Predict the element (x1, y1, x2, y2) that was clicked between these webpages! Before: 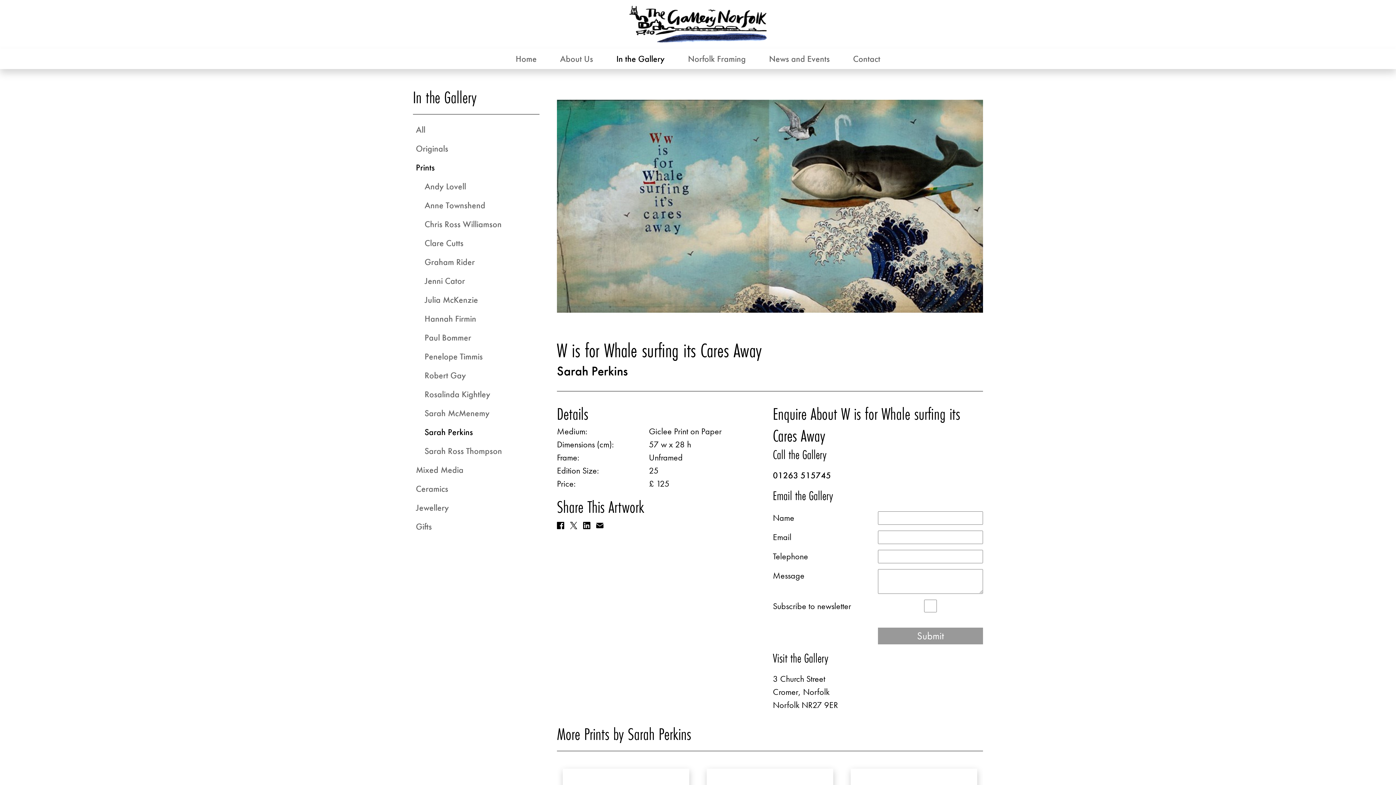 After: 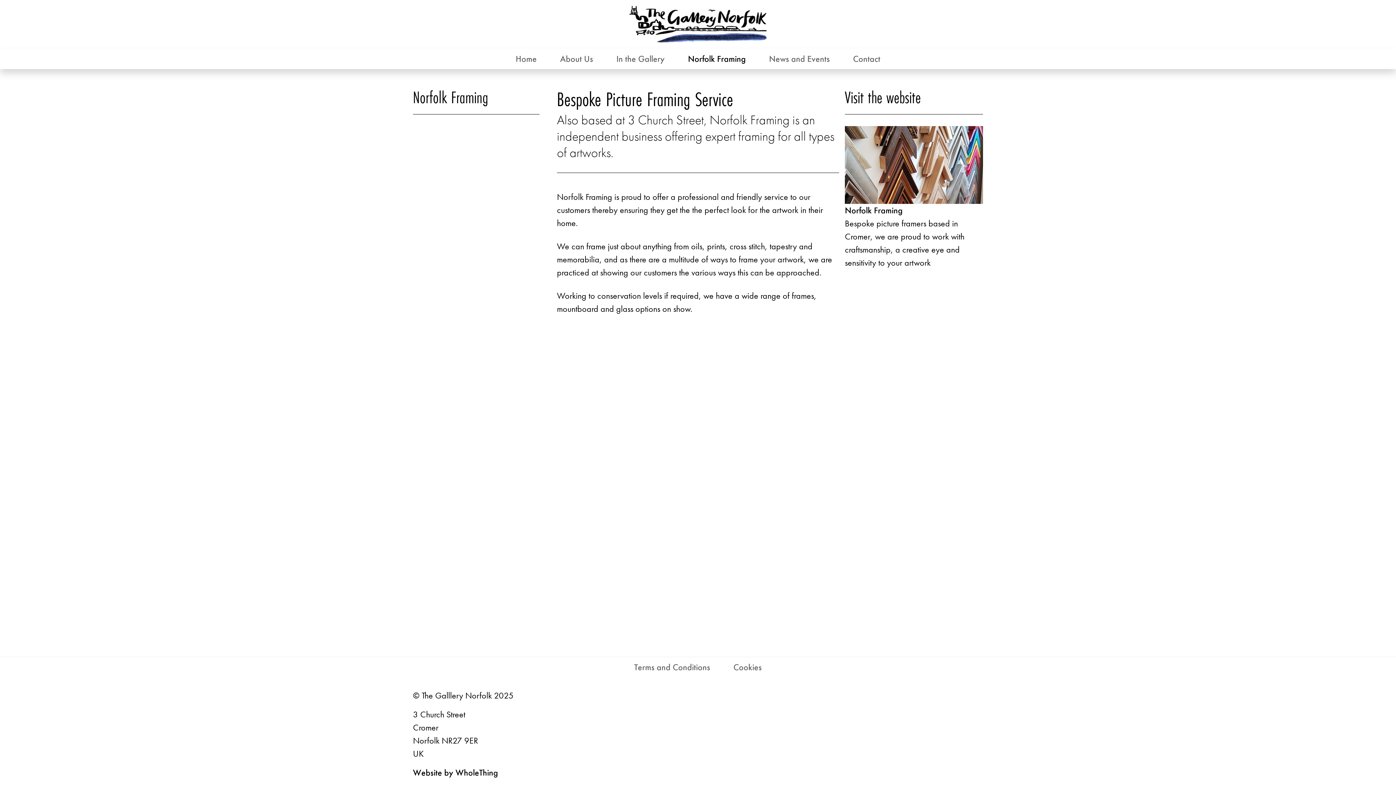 Action: label: Norfolk Framing bbox: (676, 48, 757, 69)